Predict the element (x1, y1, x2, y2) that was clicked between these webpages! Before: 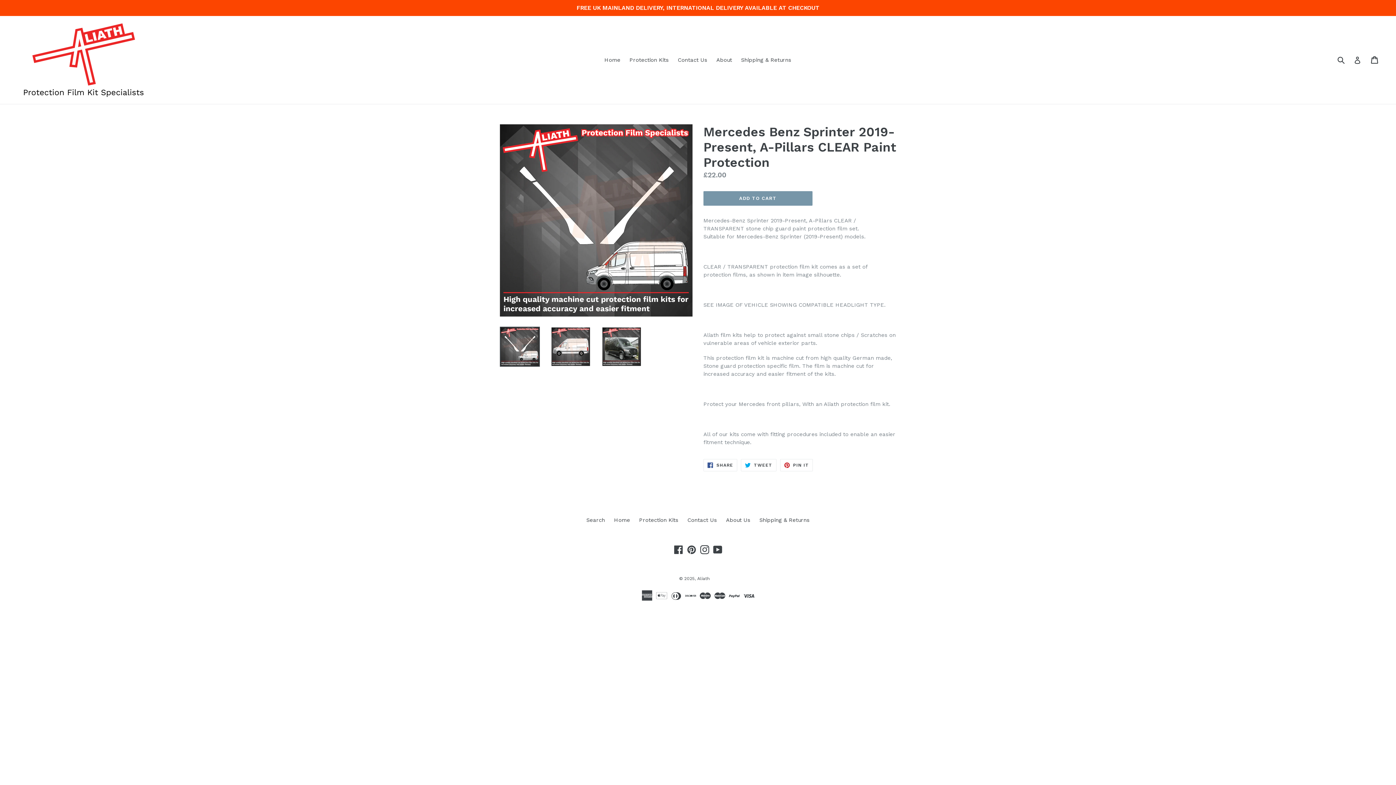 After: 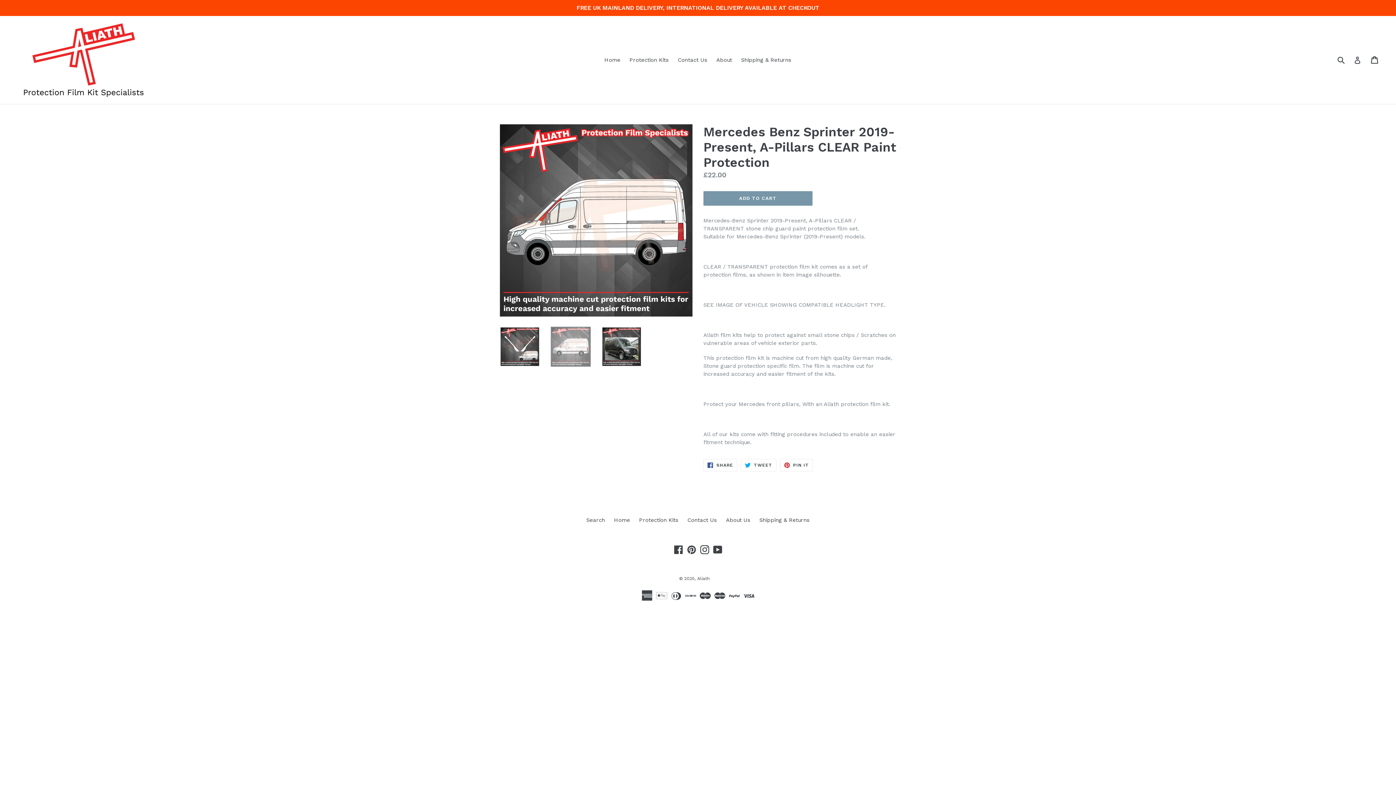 Action: bbox: (550, 326, 590, 366)